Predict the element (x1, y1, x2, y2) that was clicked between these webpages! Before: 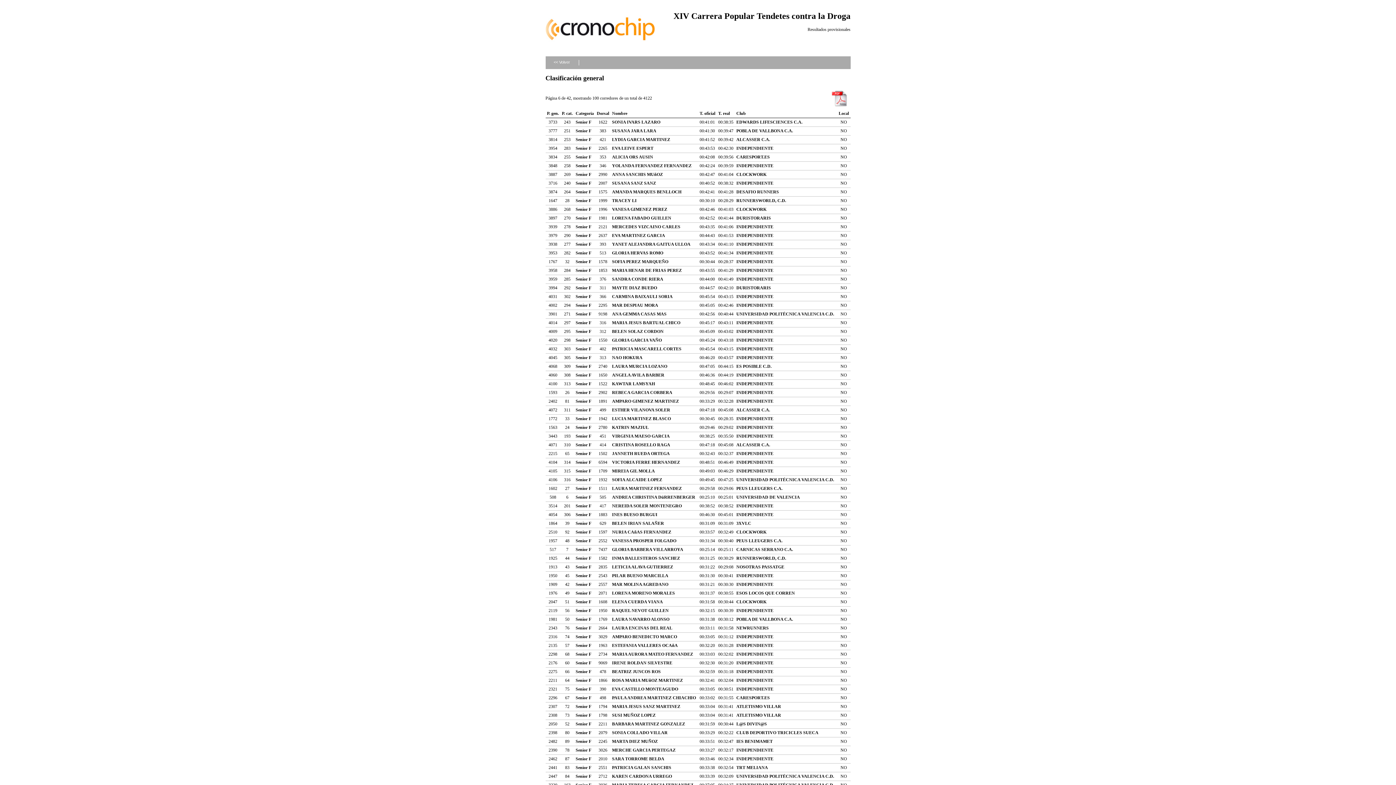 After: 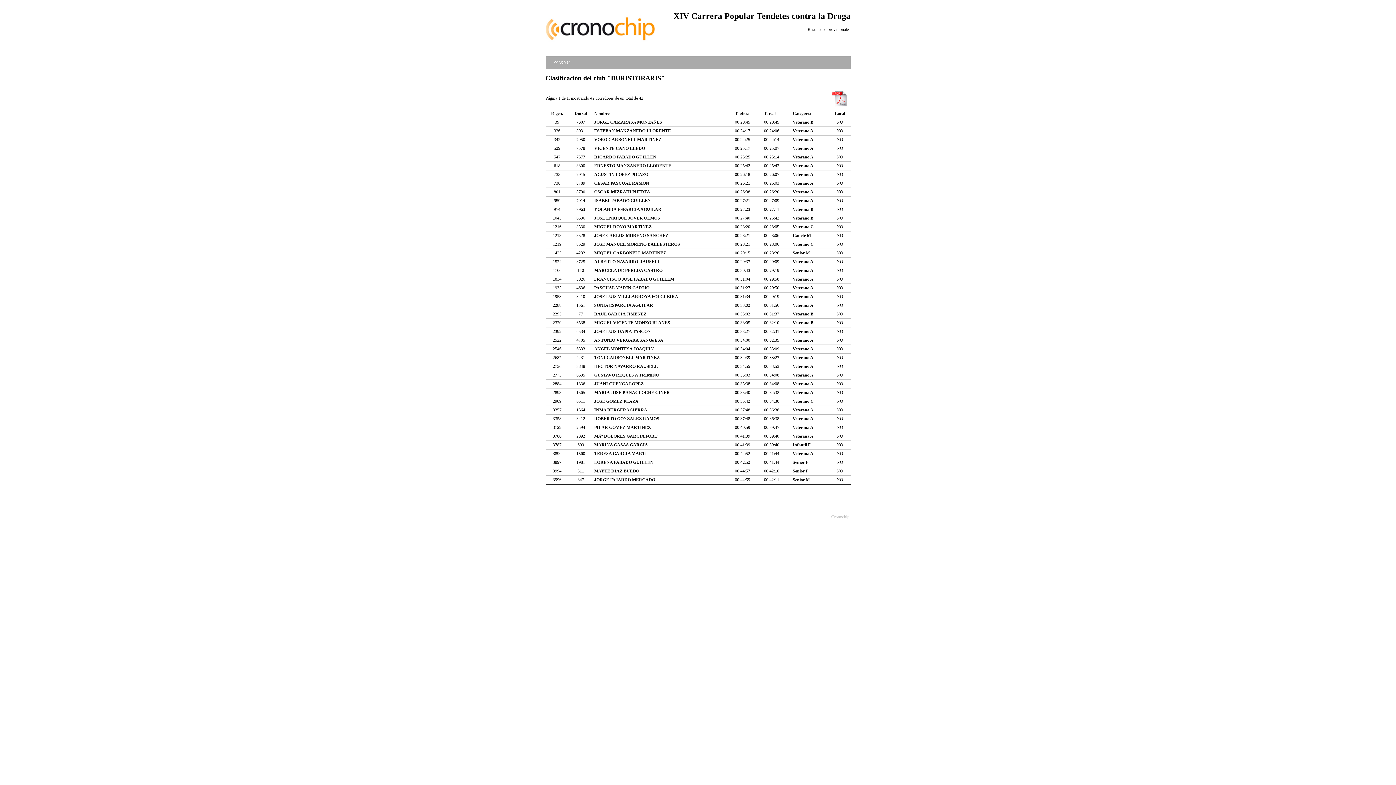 Action: label: DURISTORARIS bbox: (736, 215, 771, 220)